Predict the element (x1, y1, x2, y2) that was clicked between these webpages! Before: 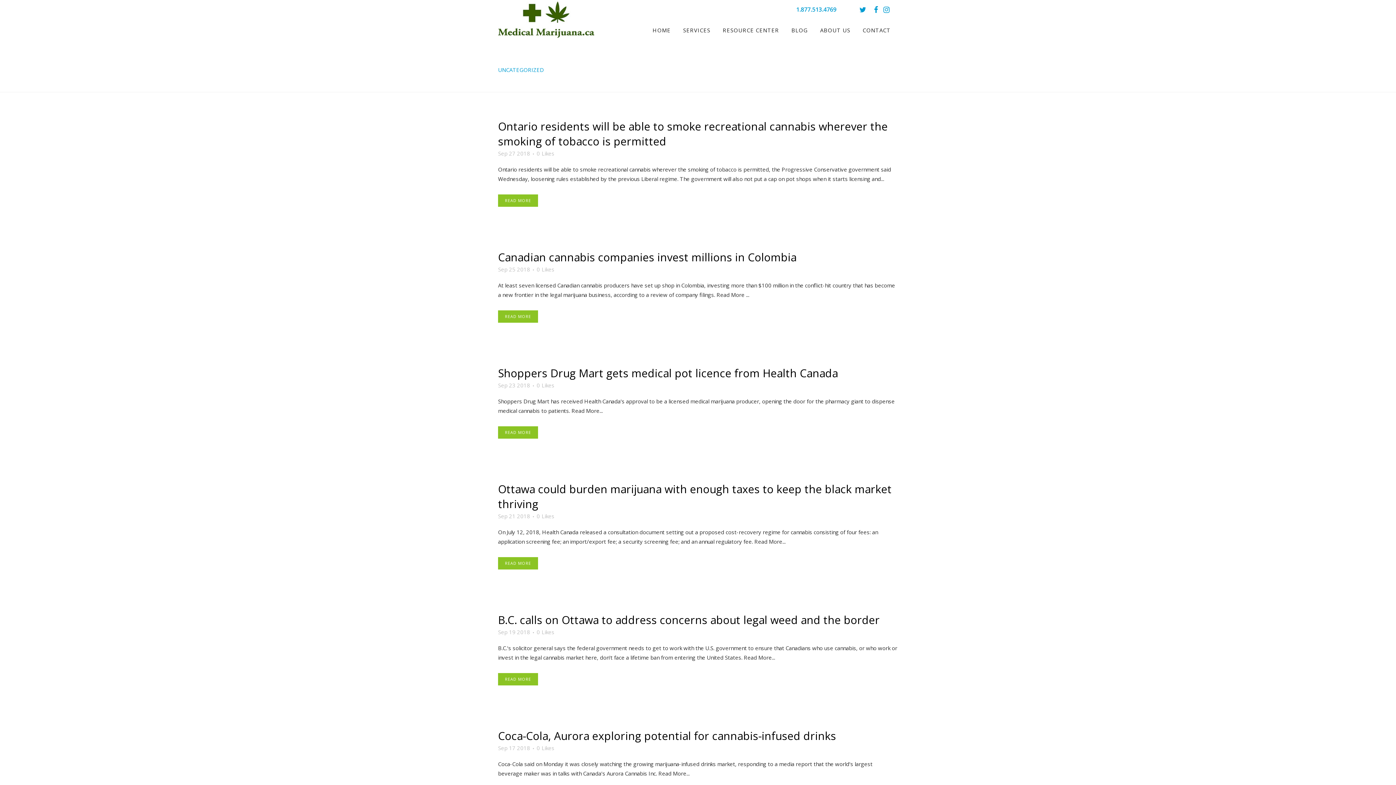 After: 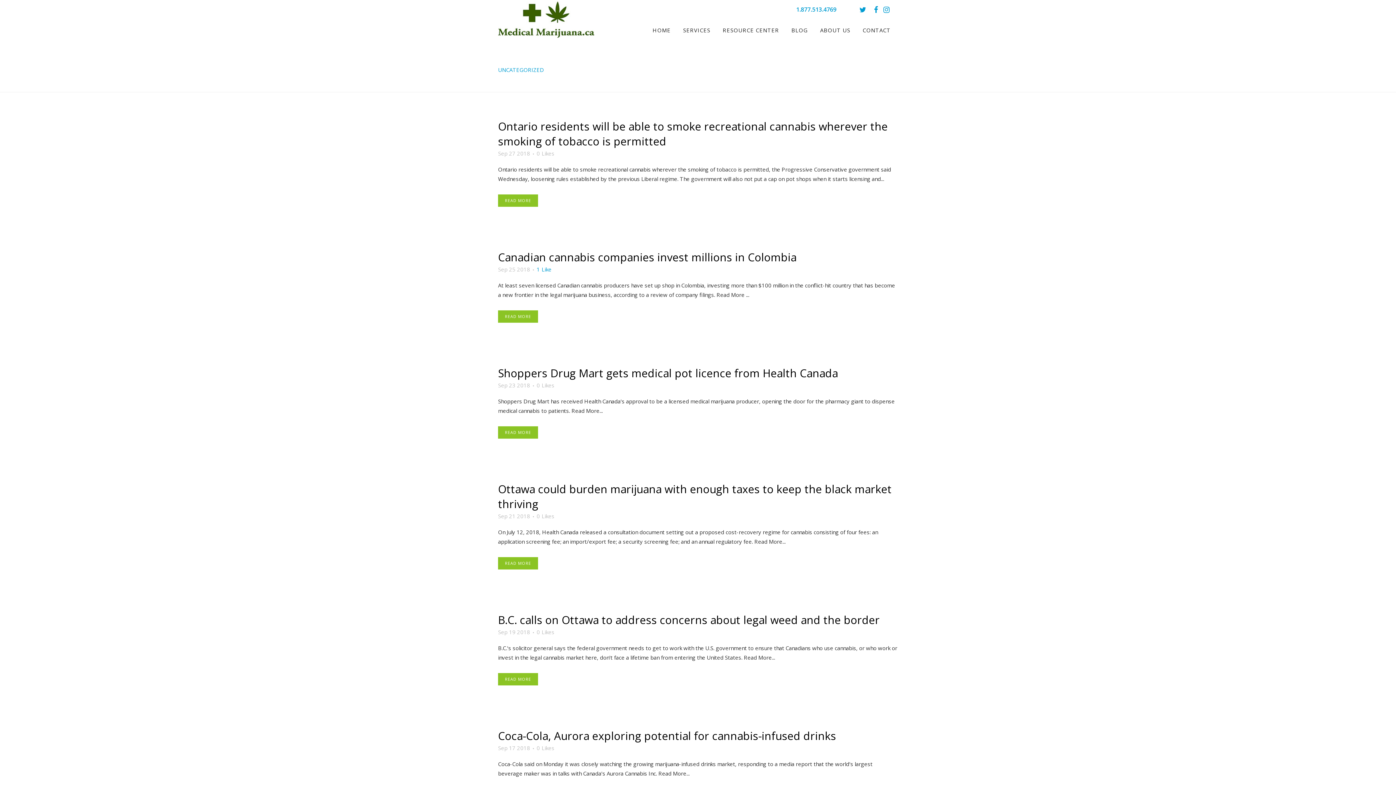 Action: label: 0Likes bbox: (536, 266, 554, 272)